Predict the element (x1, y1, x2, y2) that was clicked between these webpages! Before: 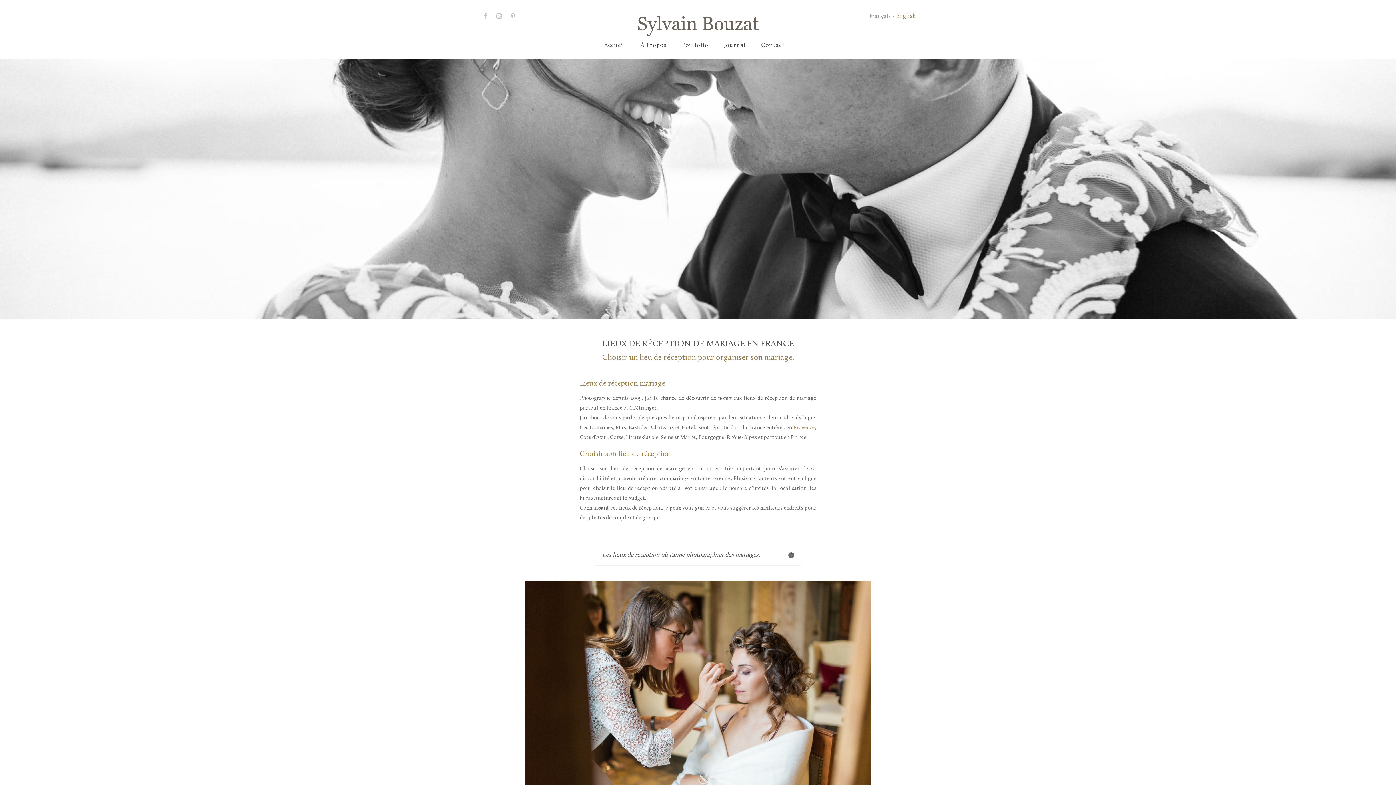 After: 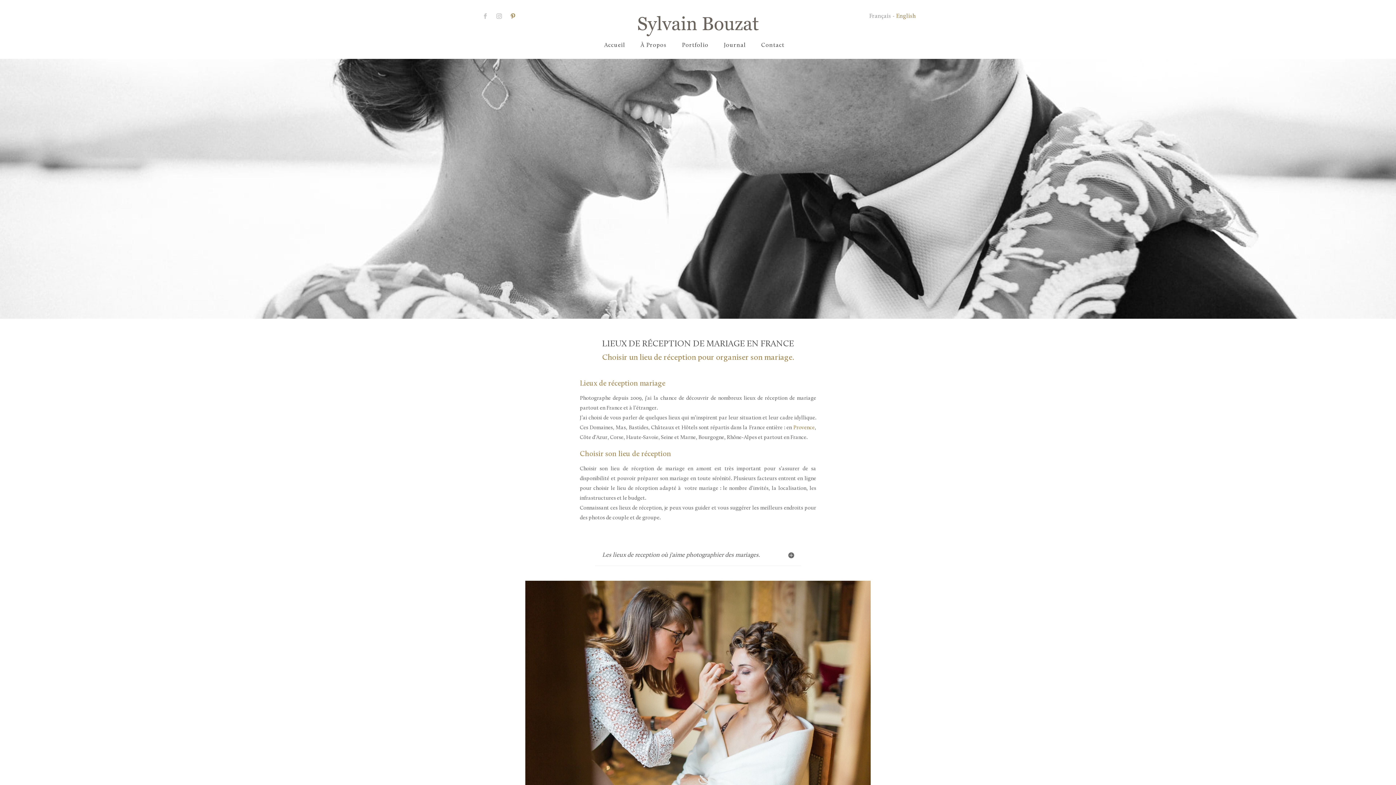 Action: bbox: (507, 10, 518, 21)